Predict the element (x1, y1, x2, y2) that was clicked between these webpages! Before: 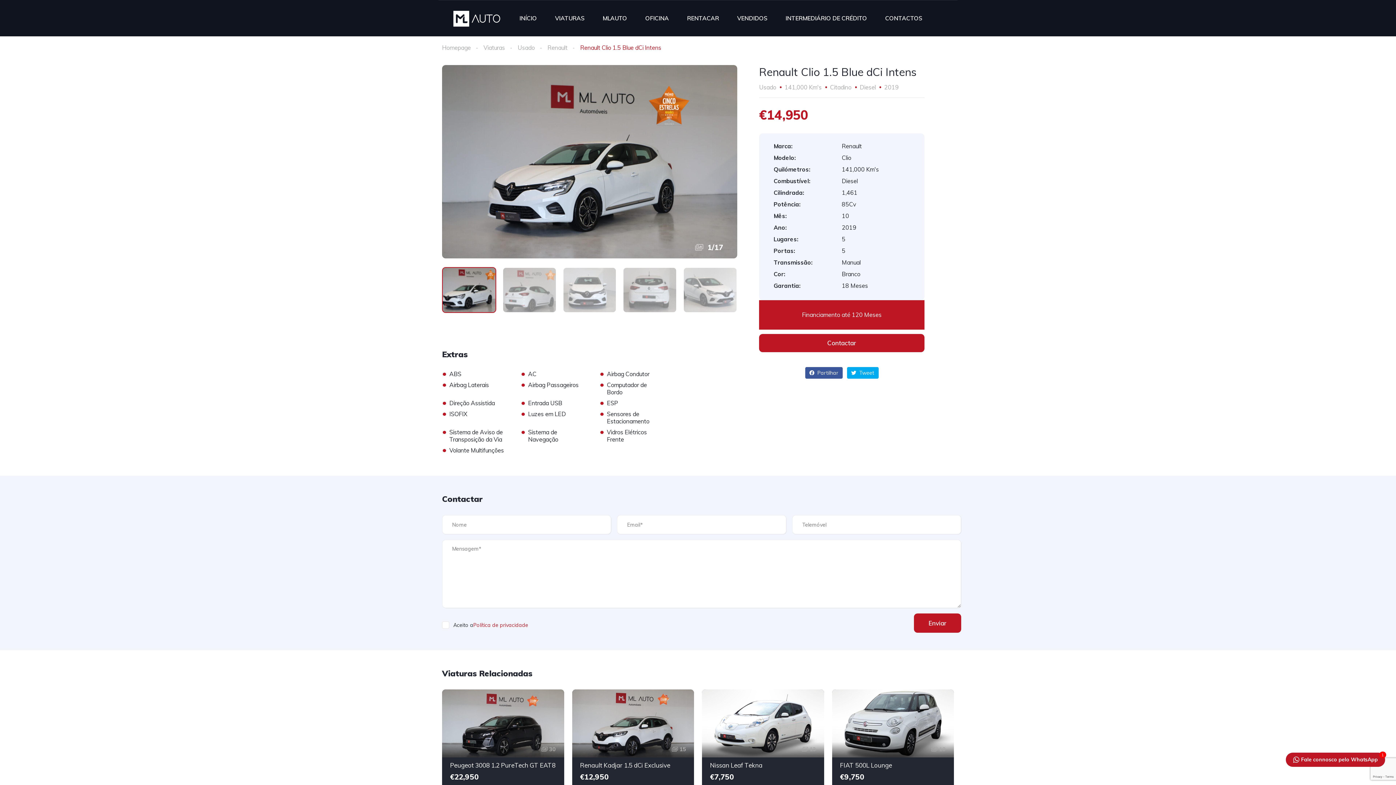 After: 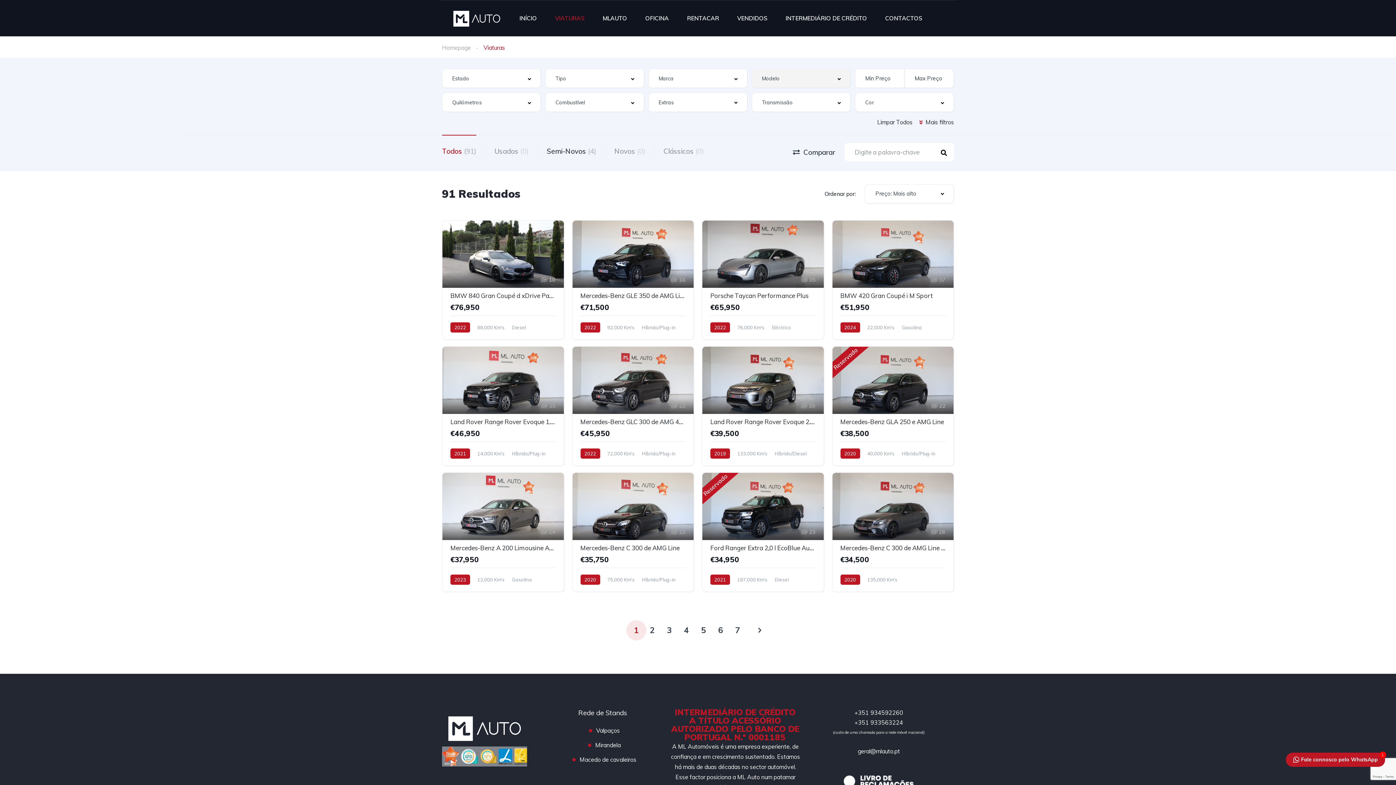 Action: bbox: (483, 42, 505, 52) label: Viaturas